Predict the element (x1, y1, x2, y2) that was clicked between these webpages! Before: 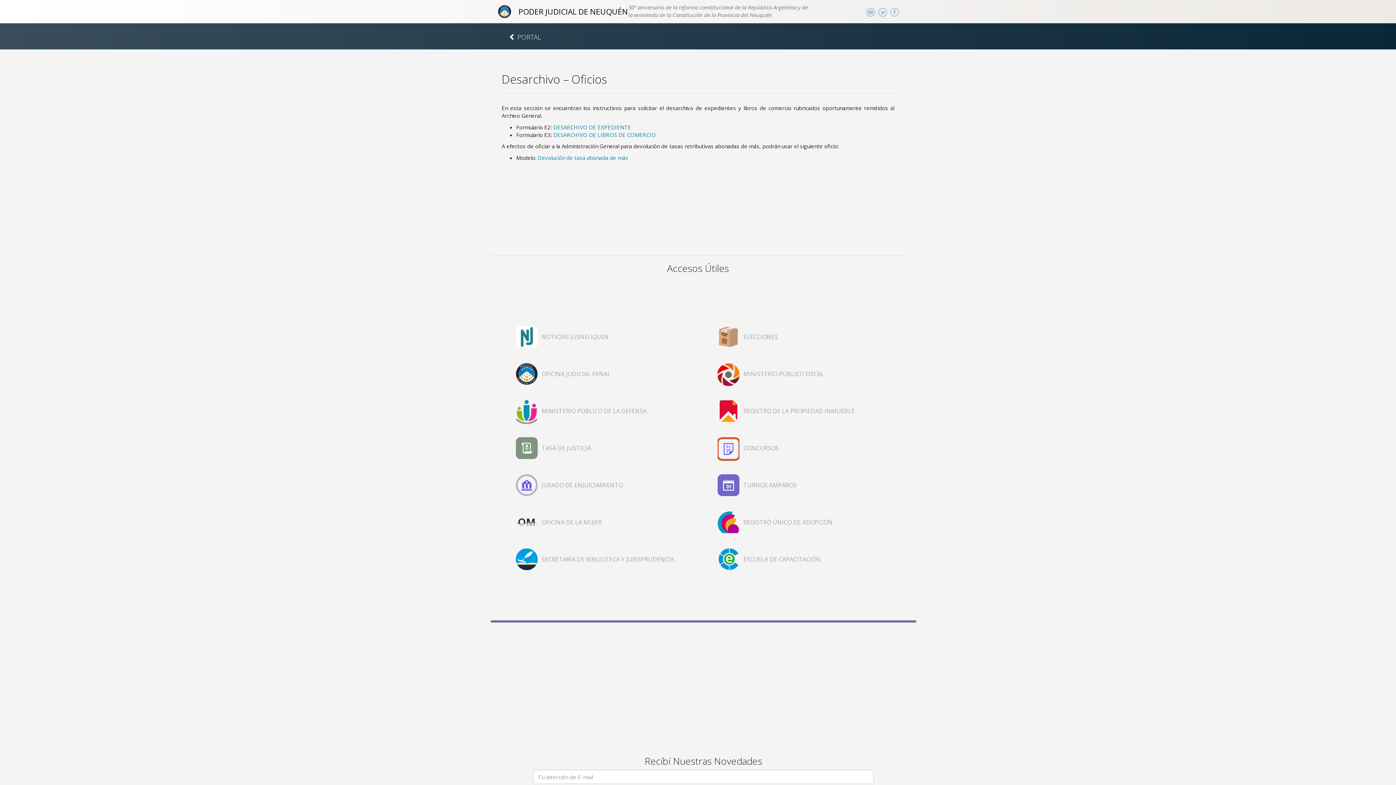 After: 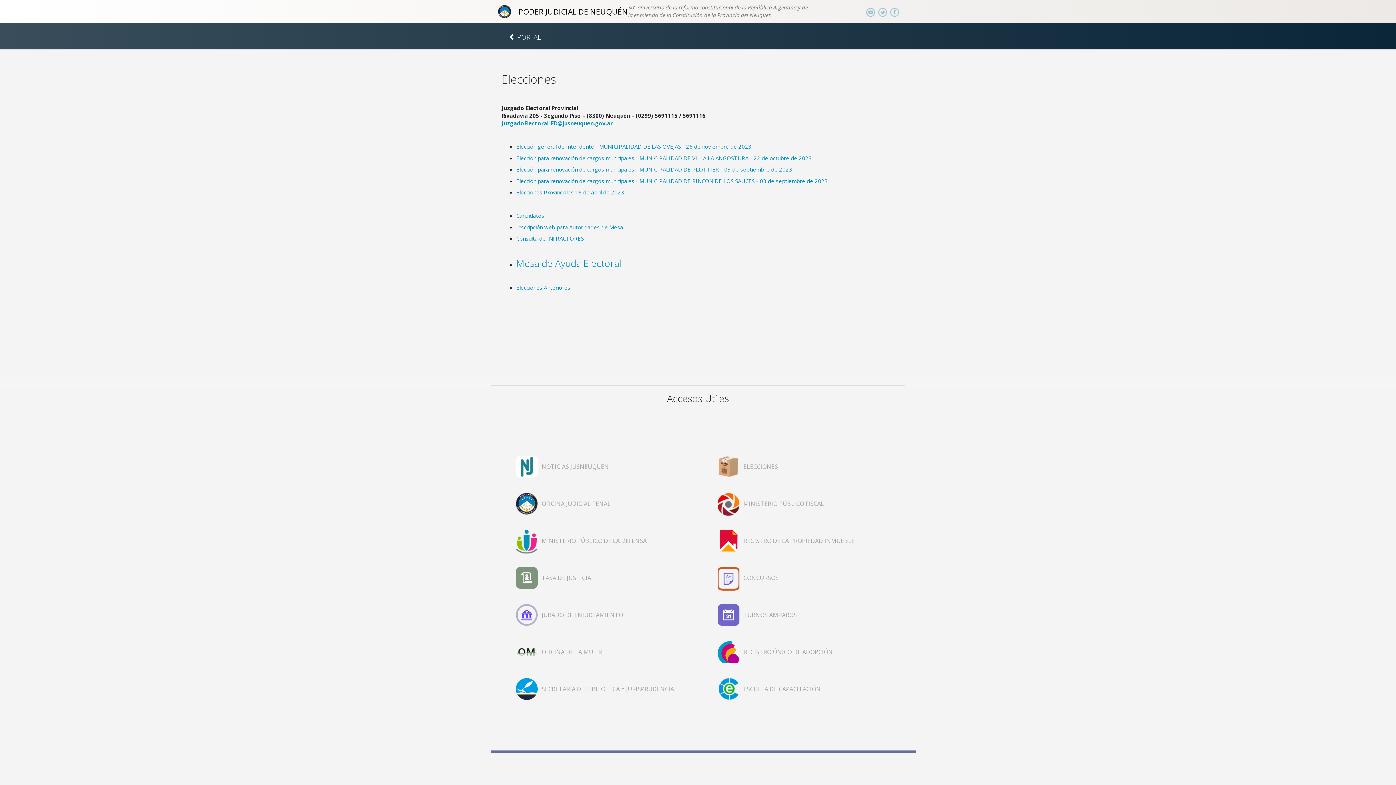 Action: label: ELECCIONES bbox: (739, 326, 782, 353)